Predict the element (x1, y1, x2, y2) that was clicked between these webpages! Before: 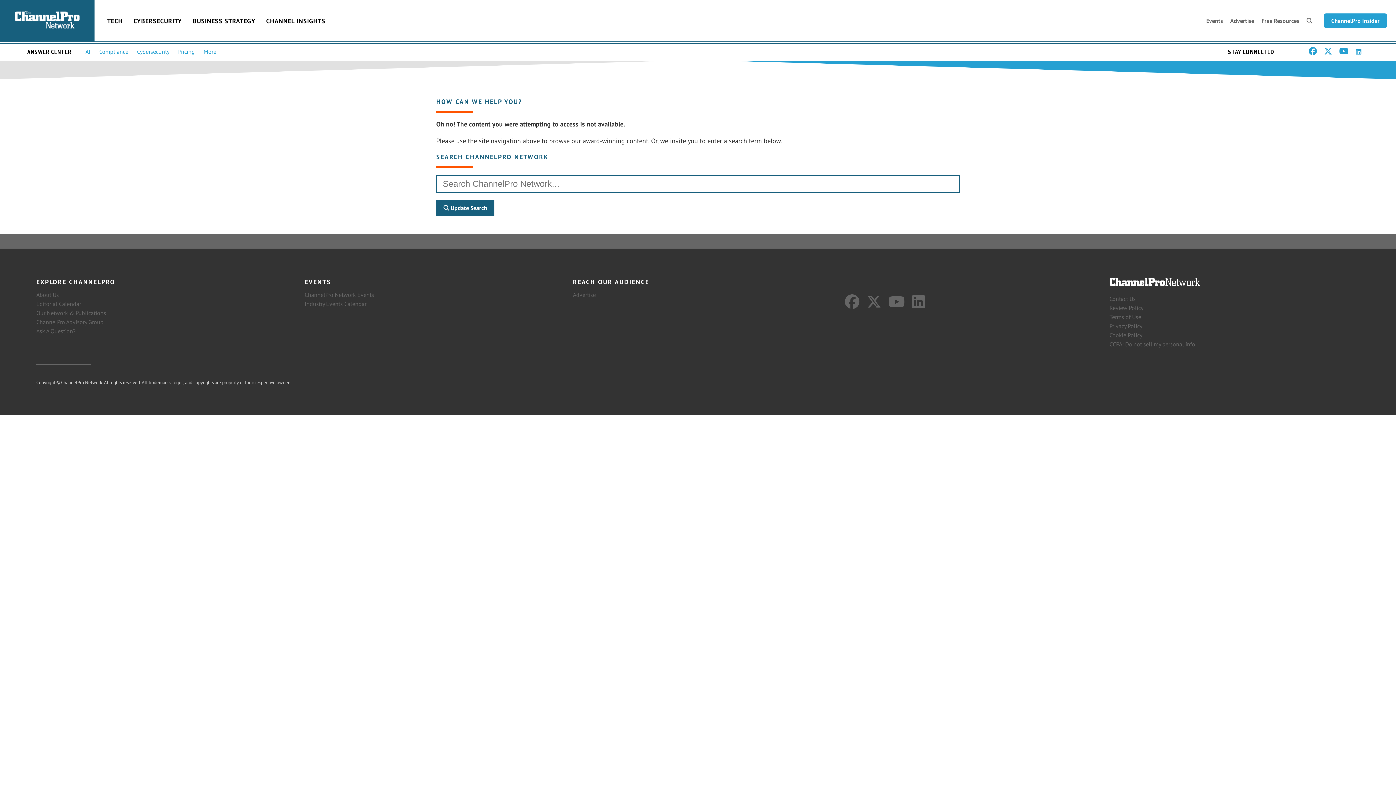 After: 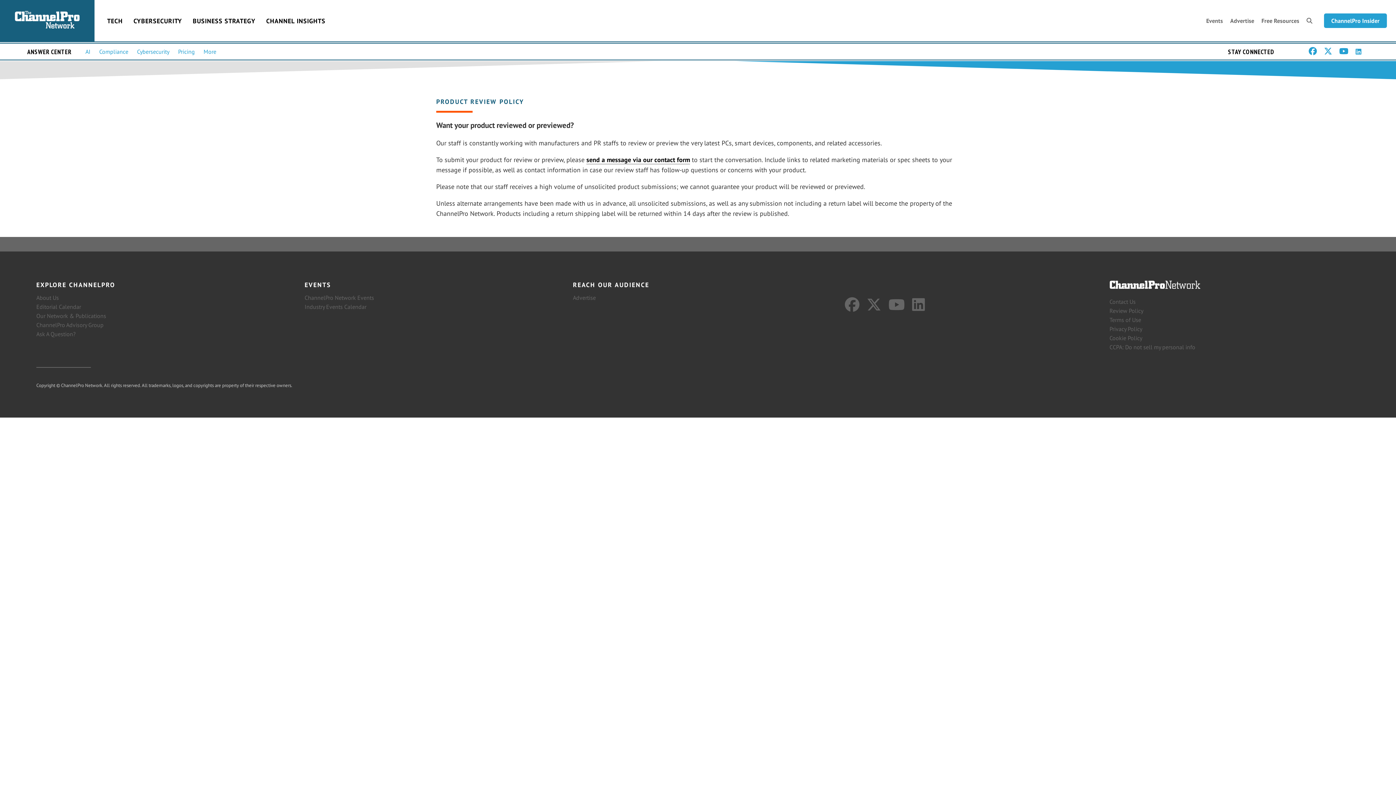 Action: label: Review Policy bbox: (1109, 304, 1143, 311)